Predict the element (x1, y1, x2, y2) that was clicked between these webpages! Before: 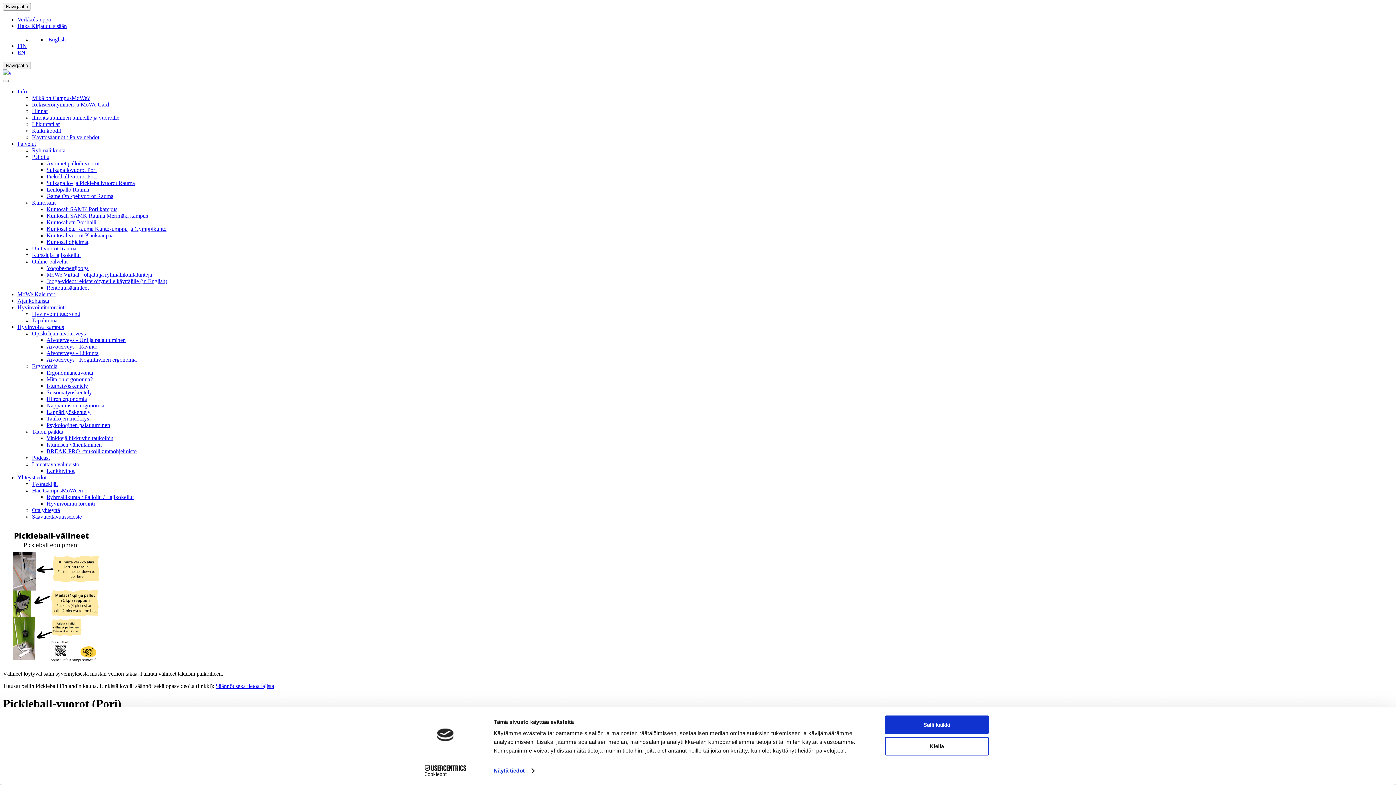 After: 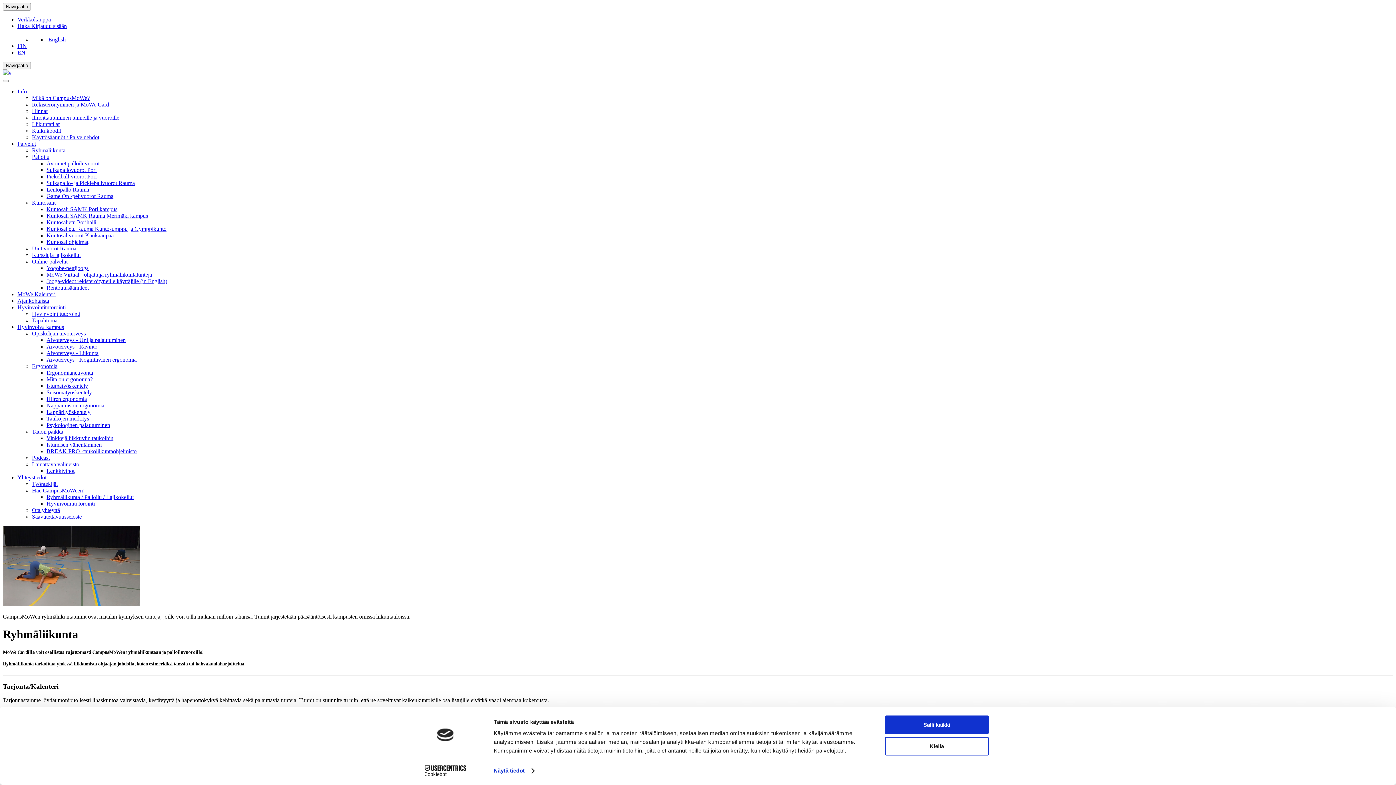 Action: bbox: (32, 147, 65, 153) label: Ryhmäliikunta